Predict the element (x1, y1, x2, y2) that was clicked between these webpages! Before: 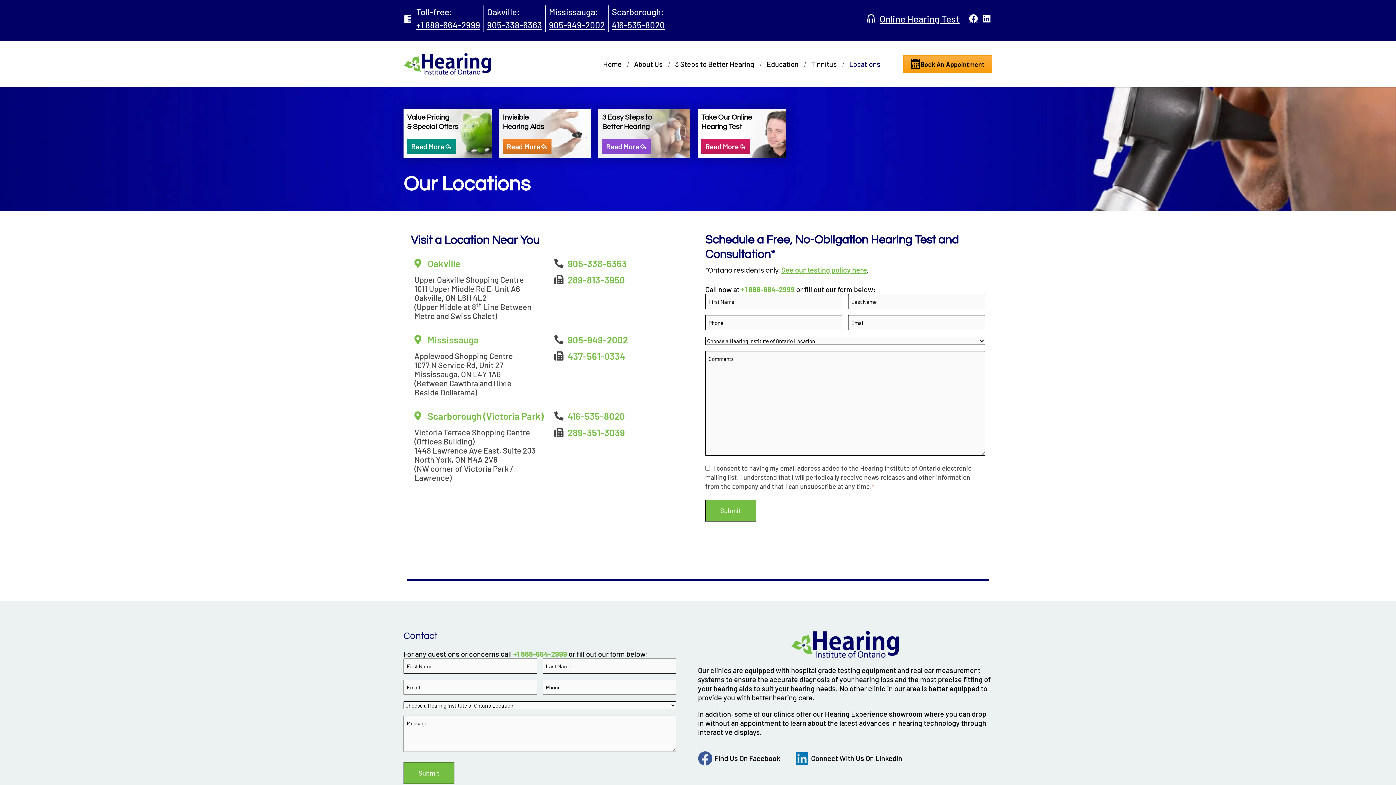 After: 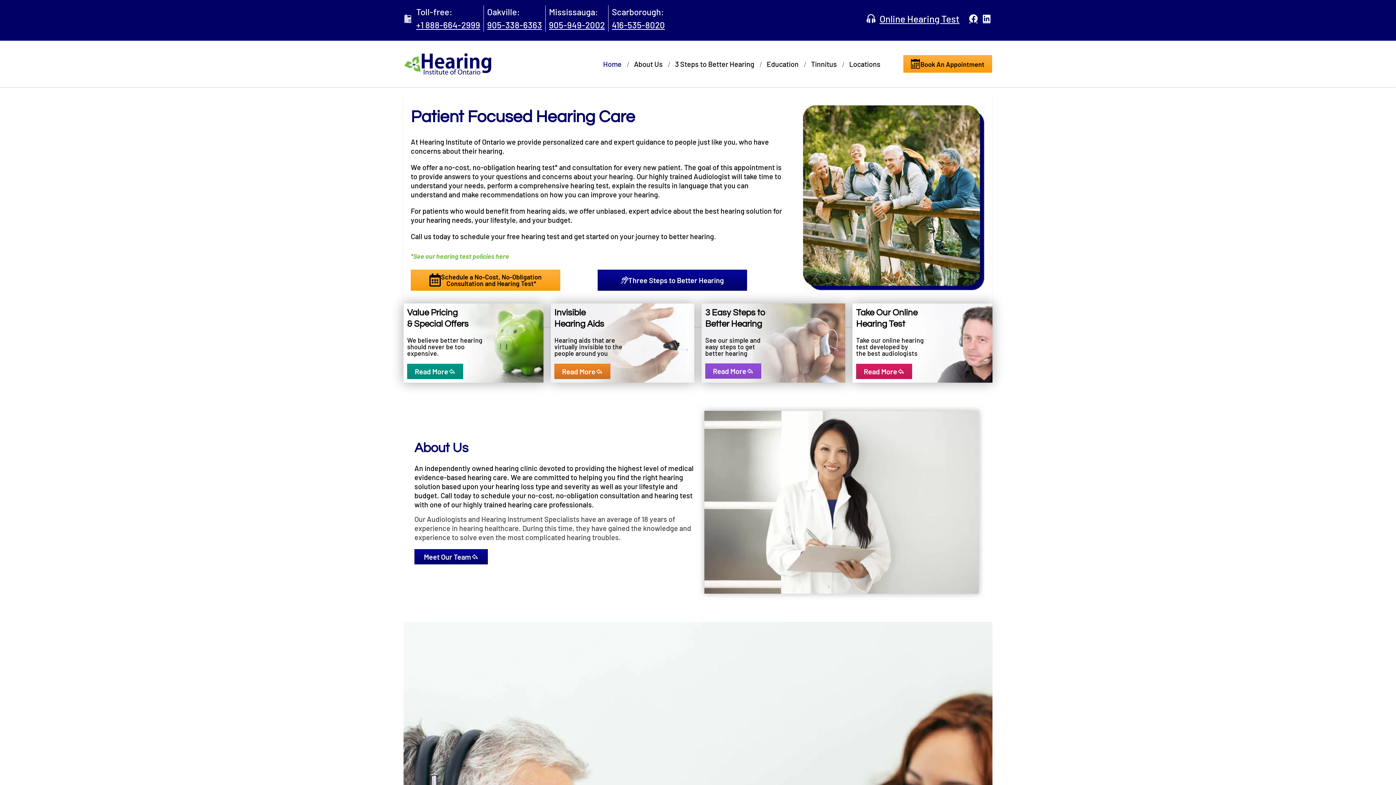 Action: bbox: (790, 630, 900, 658)